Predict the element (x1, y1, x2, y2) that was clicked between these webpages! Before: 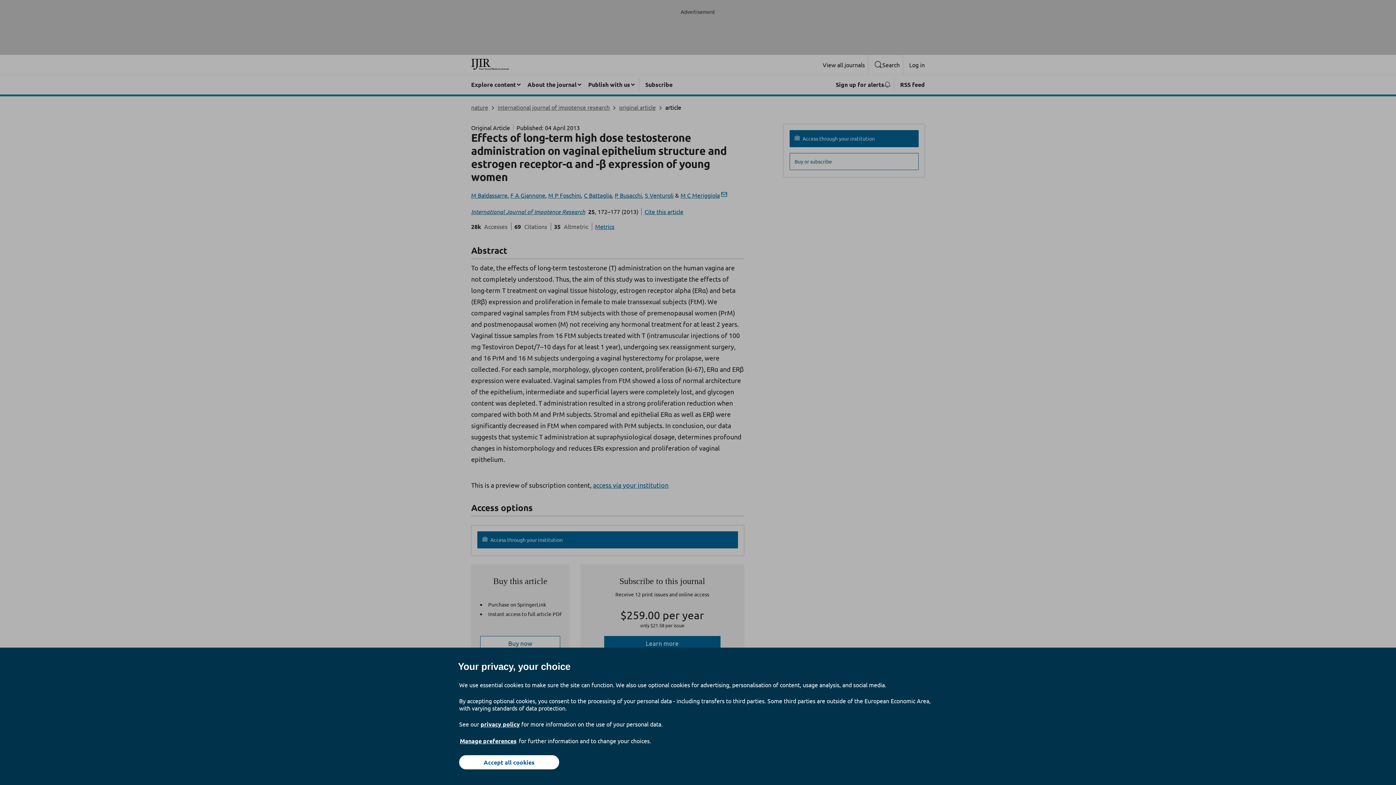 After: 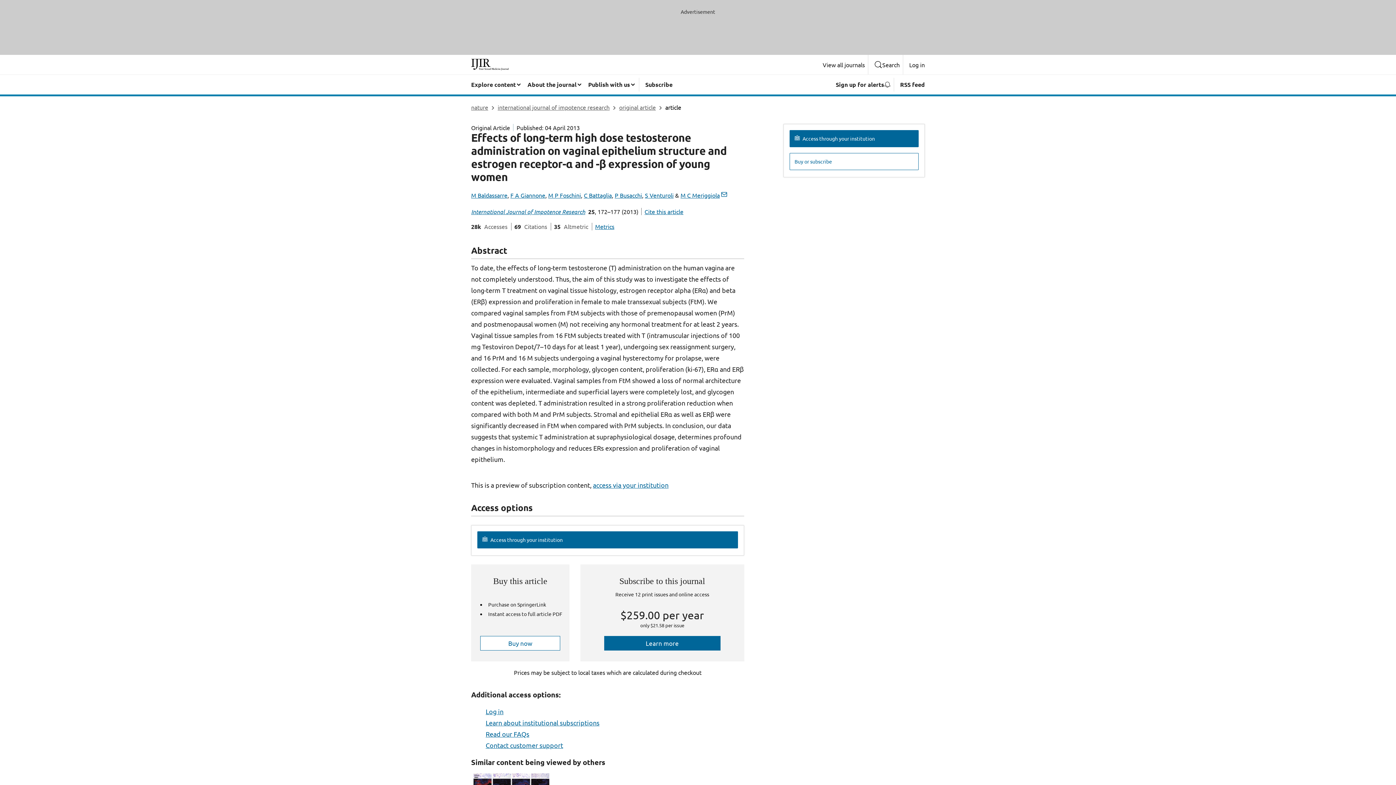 Action: label: Accept all cookies bbox: (459, 755, 559, 769)